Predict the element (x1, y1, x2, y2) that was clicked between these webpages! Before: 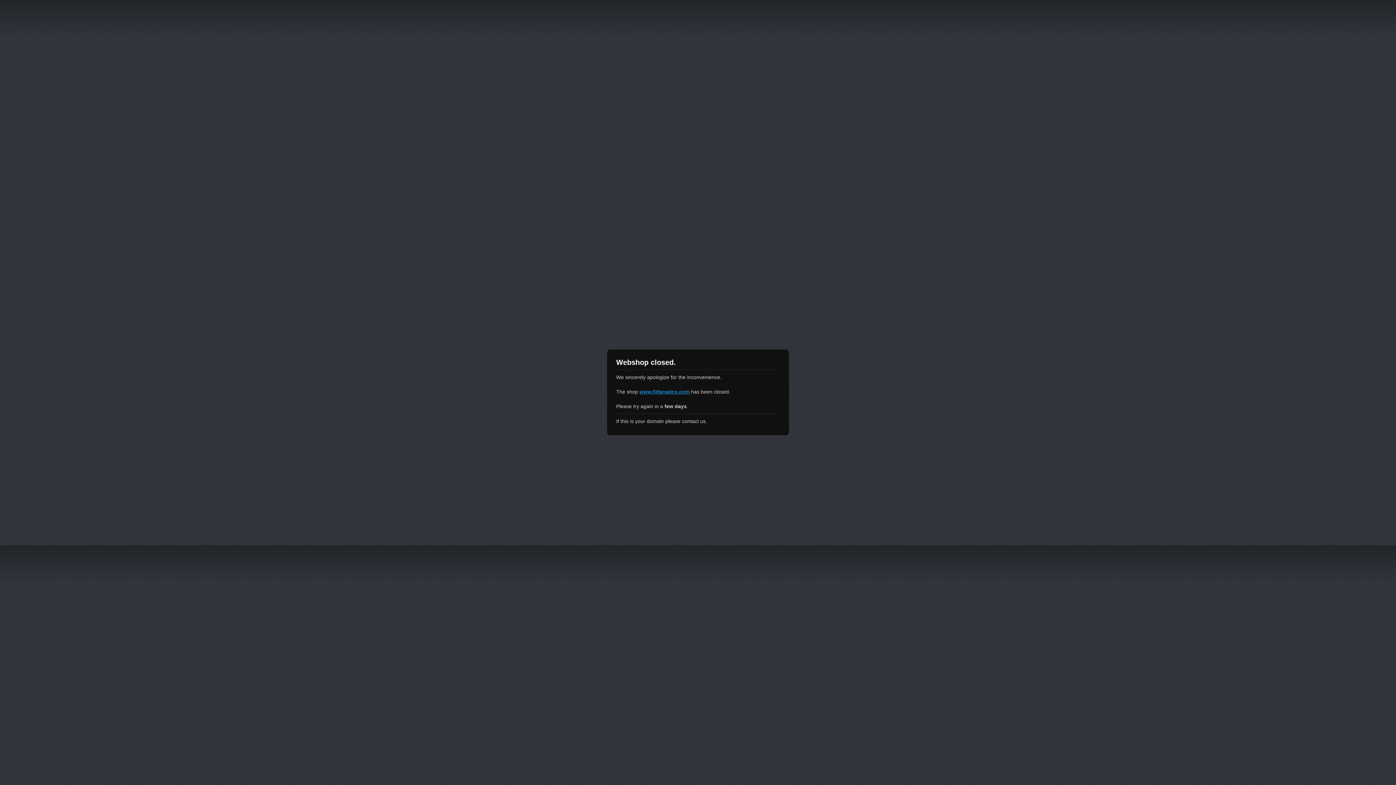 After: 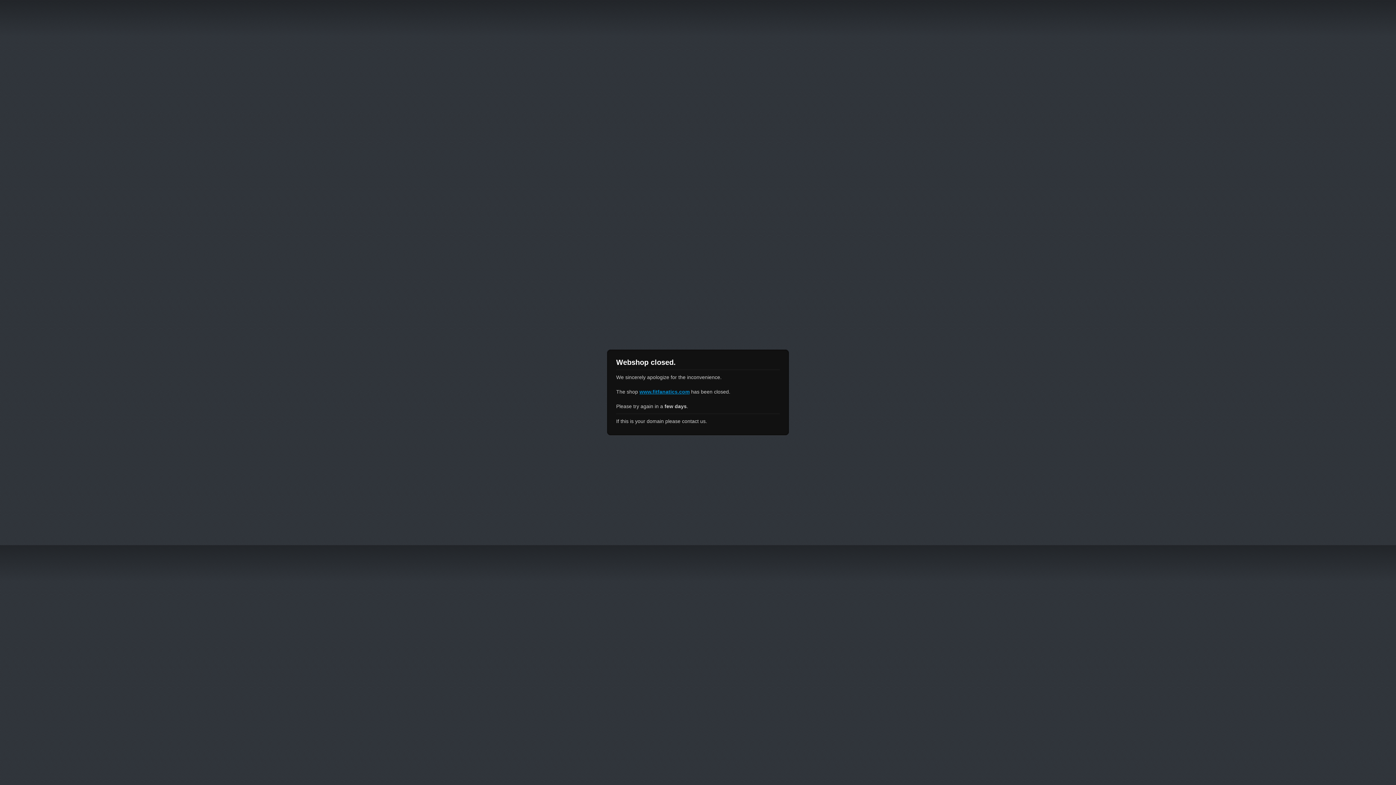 Action: label: www.fitfanatics.com bbox: (639, 389, 689, 394)